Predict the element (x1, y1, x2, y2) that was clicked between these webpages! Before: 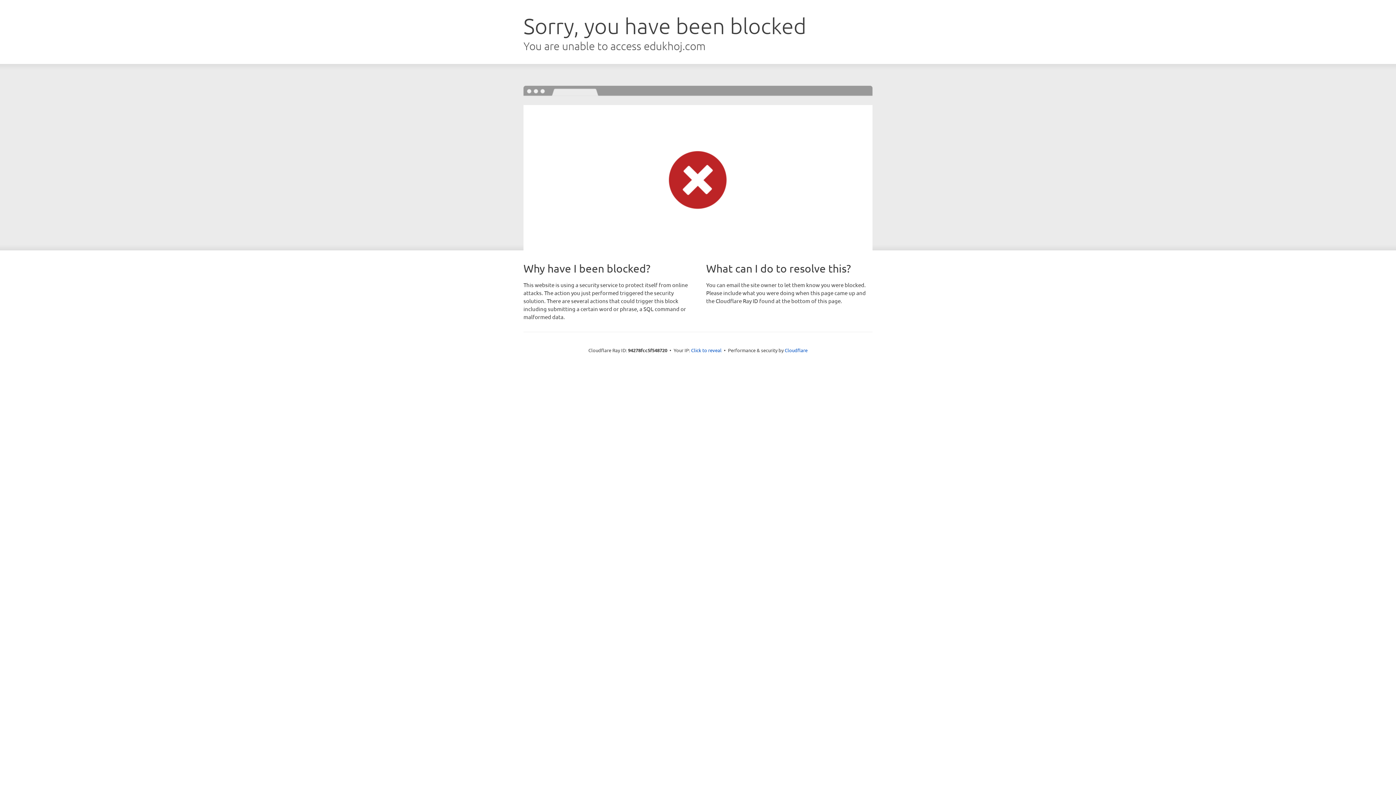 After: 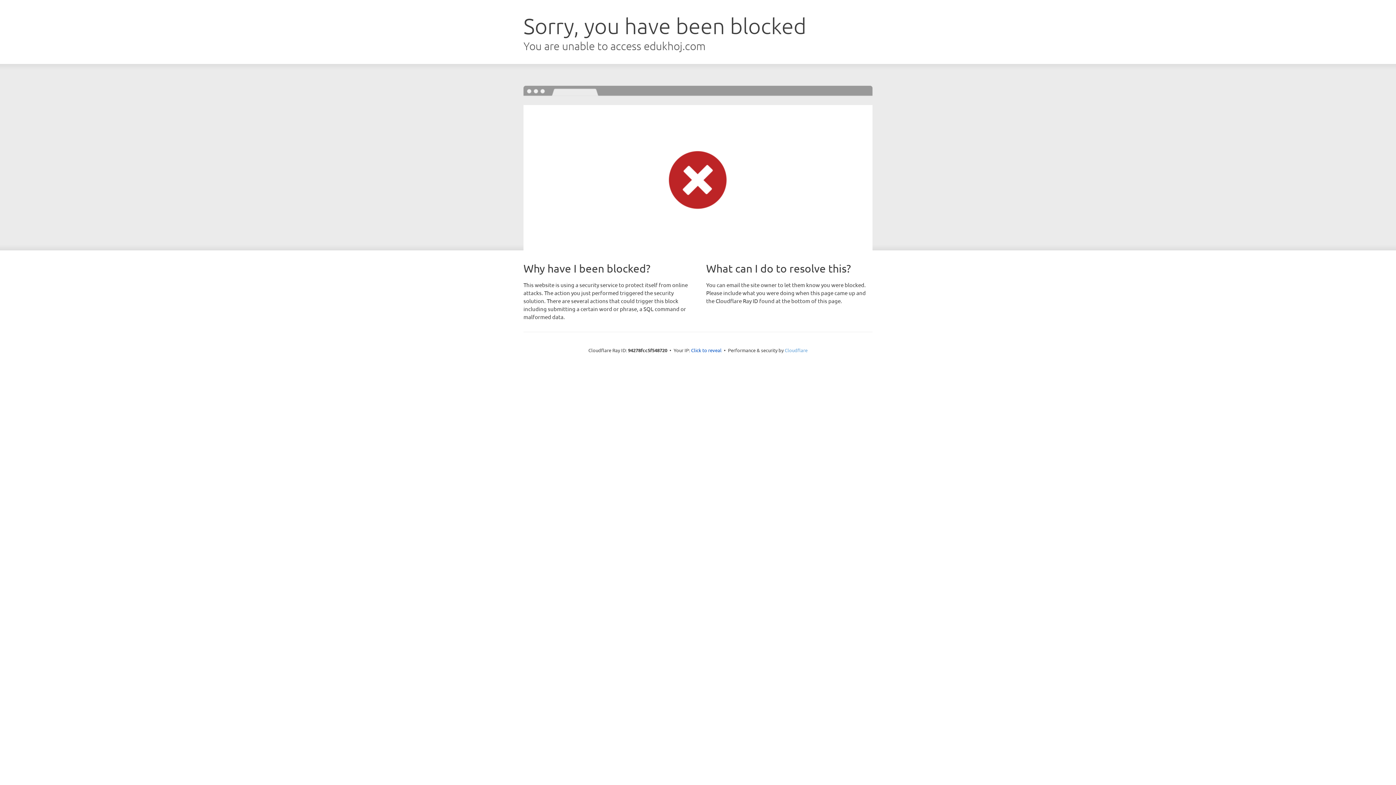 Action: bbox: (784, 347, 807, 353) label: Cloudflare